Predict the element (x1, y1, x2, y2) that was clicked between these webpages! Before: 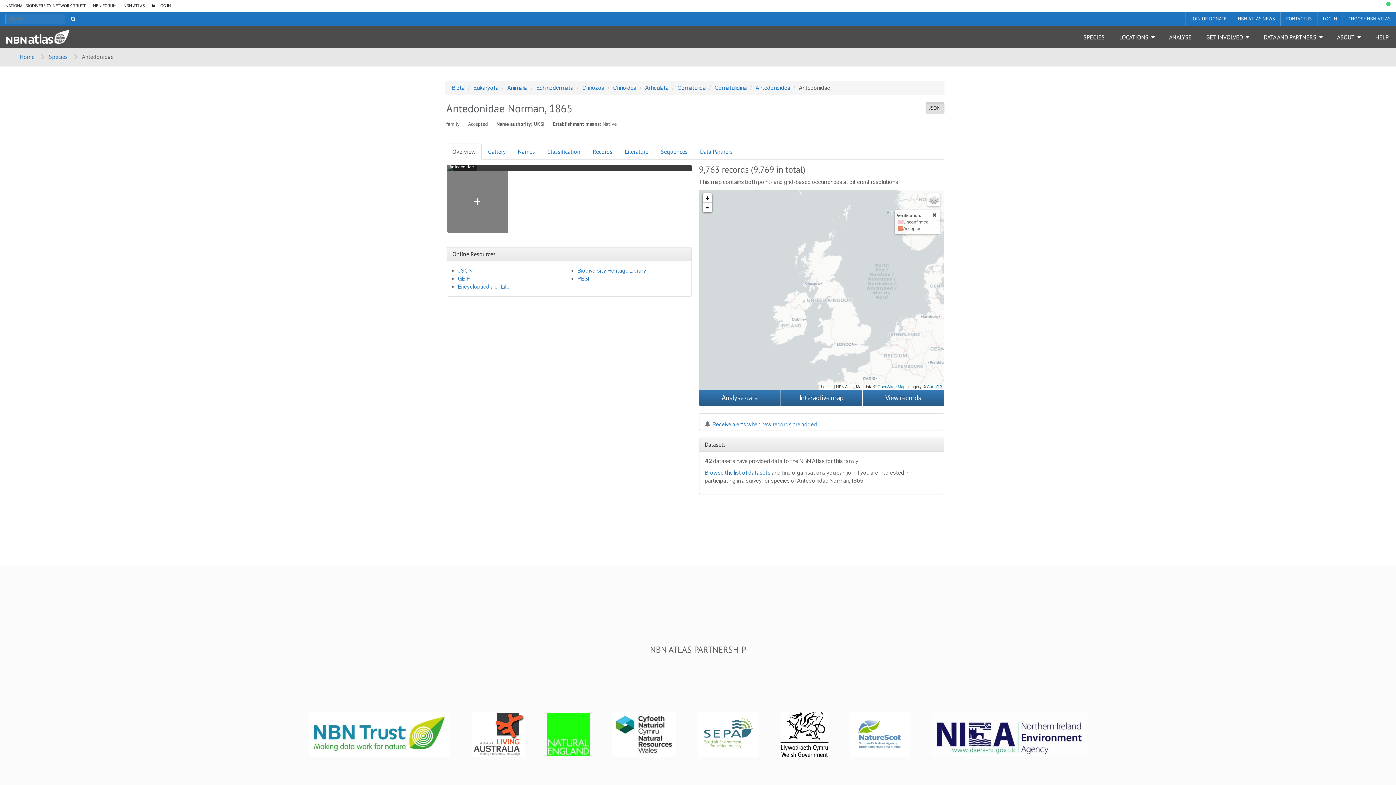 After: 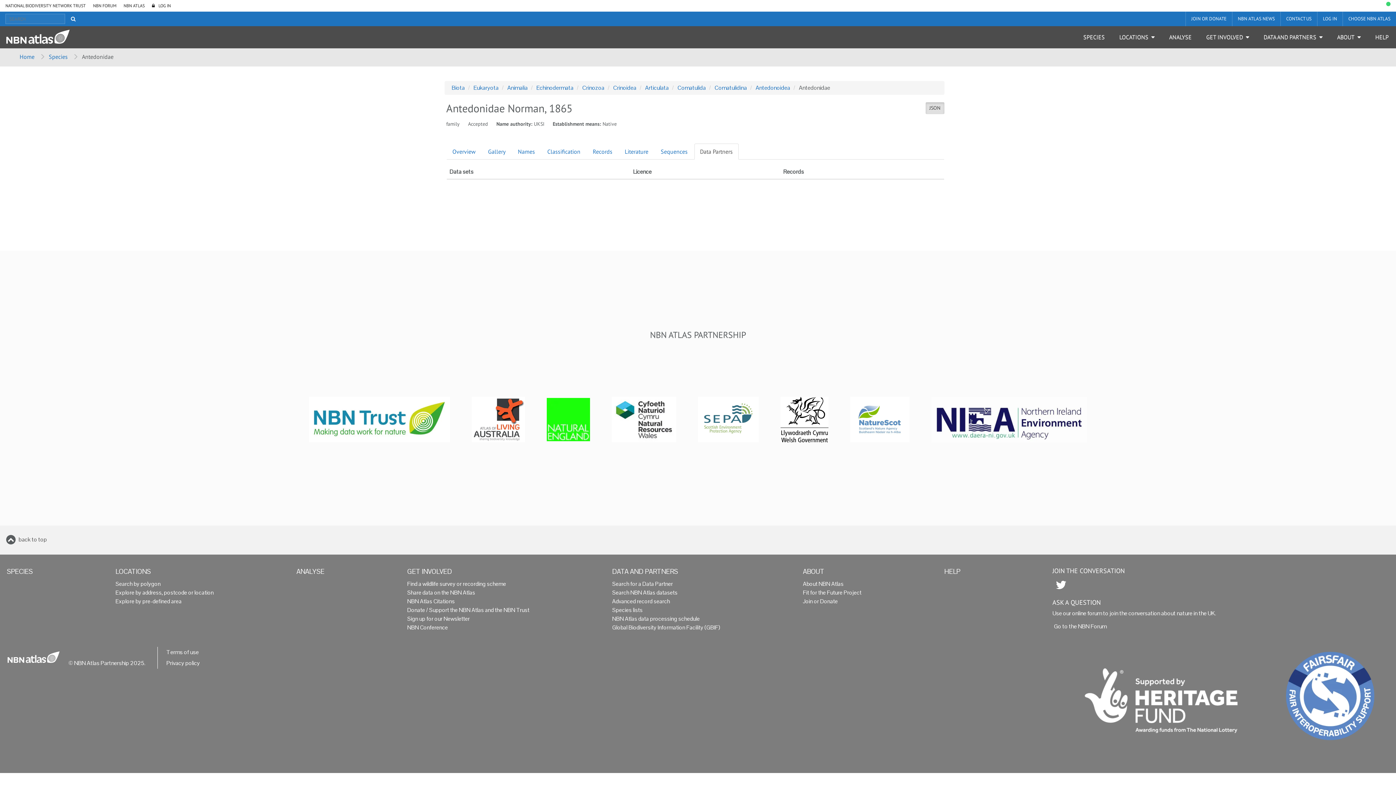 Action: label: Browse the list of datasets bbox: (704, 469, 770, 476)